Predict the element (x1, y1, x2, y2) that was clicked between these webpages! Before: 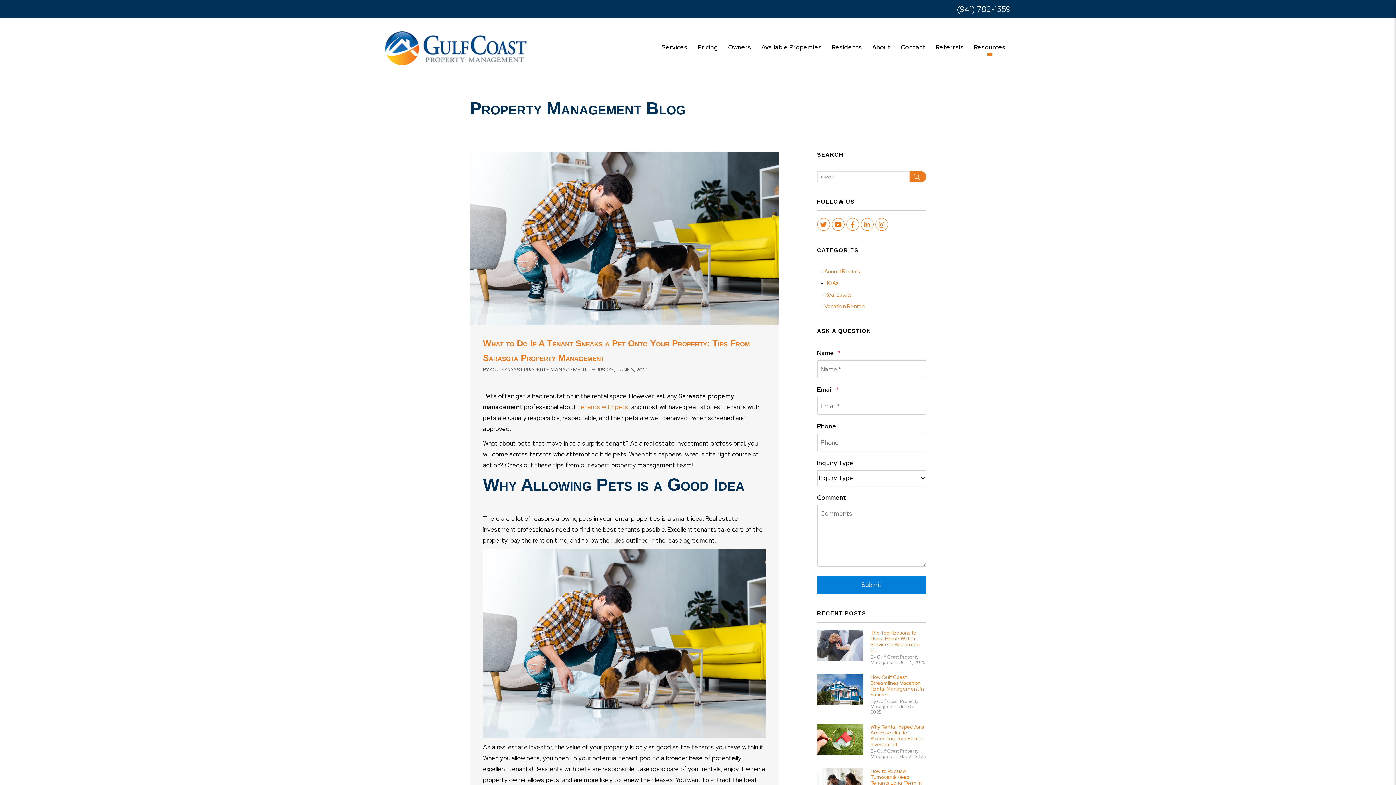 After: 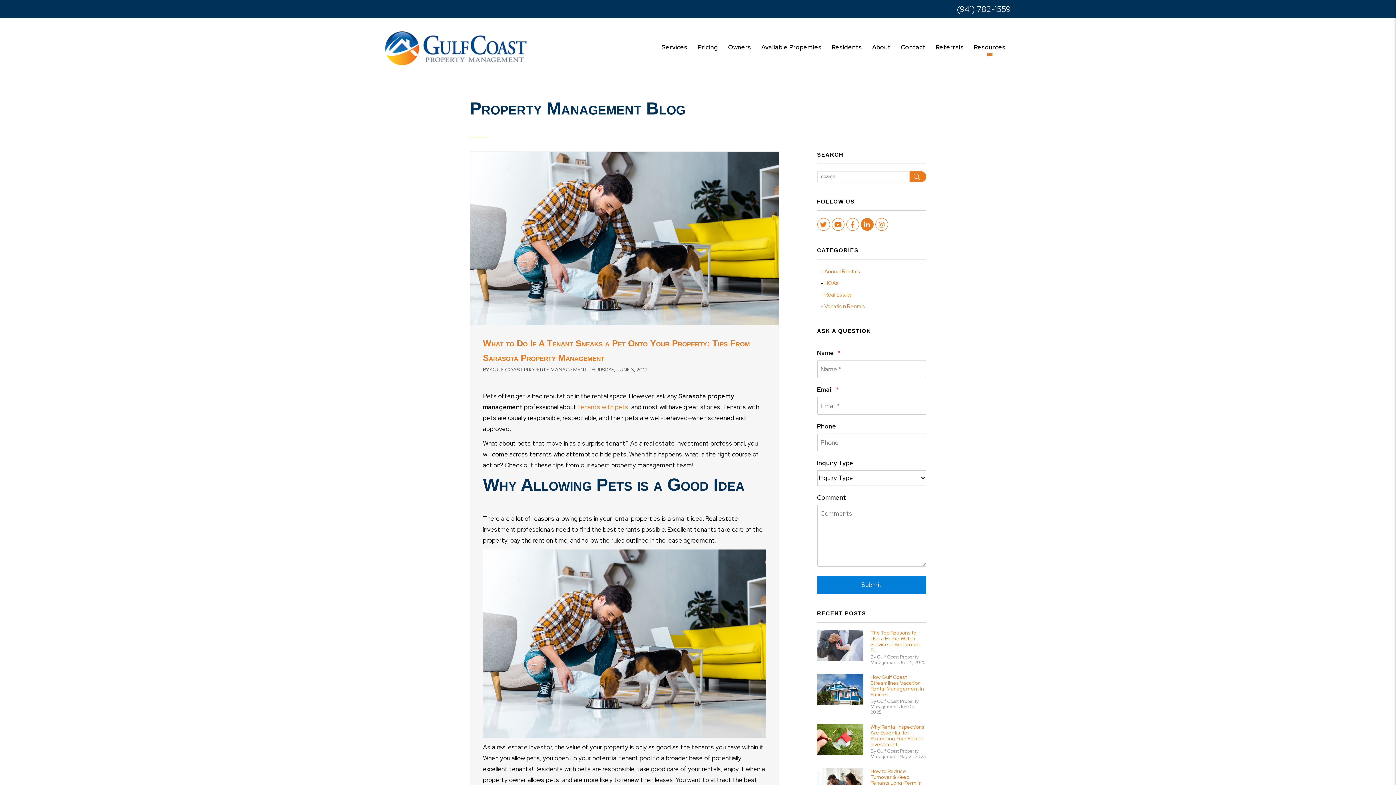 Action: label: Linked In bbox: (860, 218, 873, 230)